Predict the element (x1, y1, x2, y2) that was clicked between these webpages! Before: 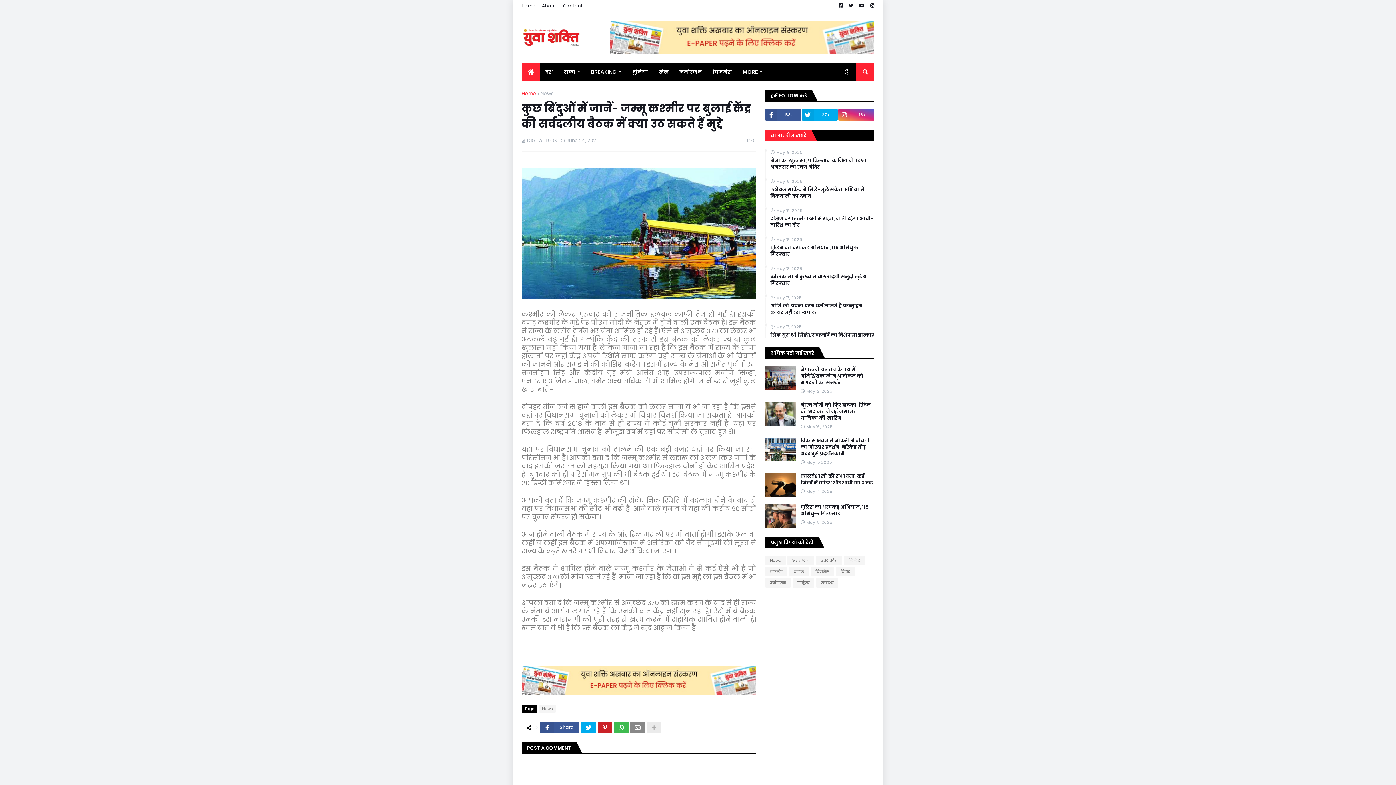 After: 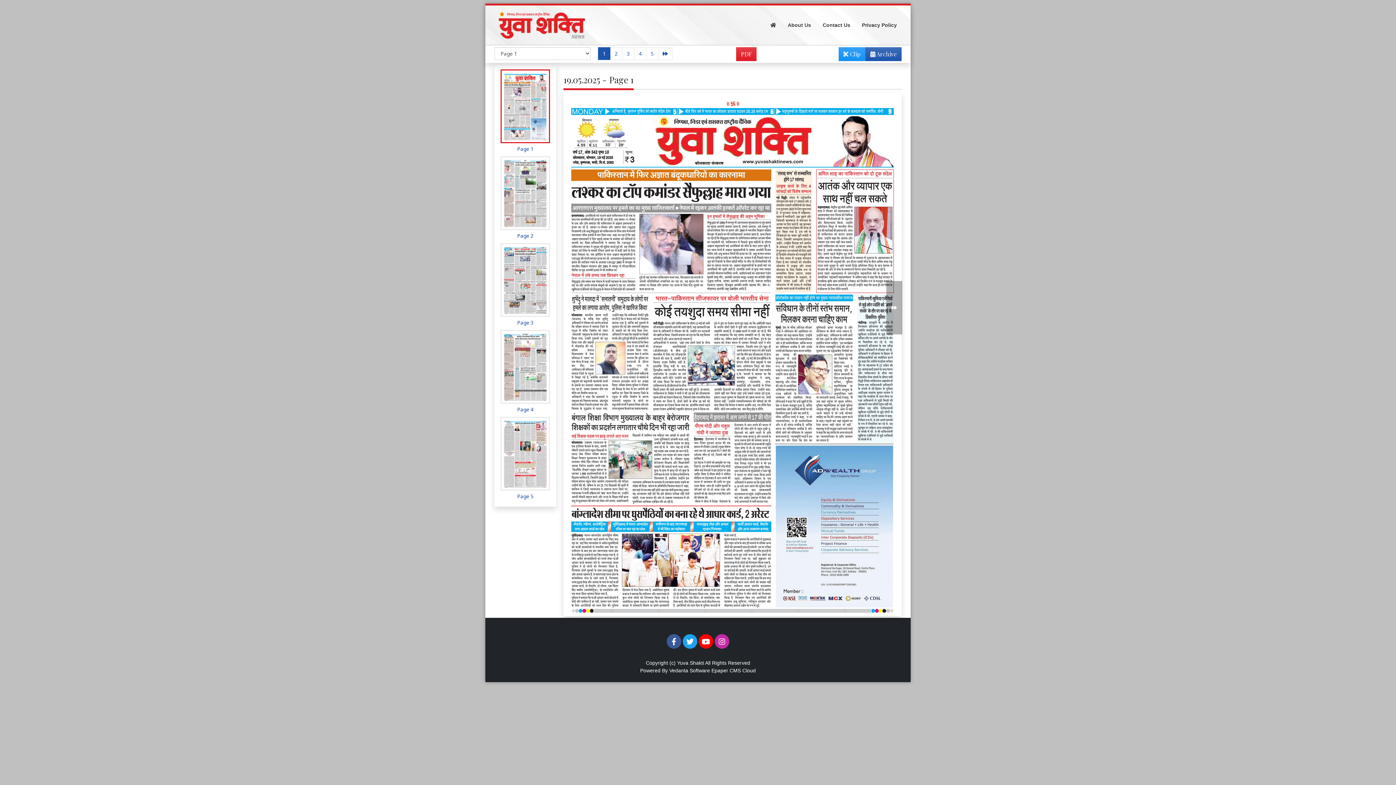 Action: bbox: (521, 689, 756, 697)